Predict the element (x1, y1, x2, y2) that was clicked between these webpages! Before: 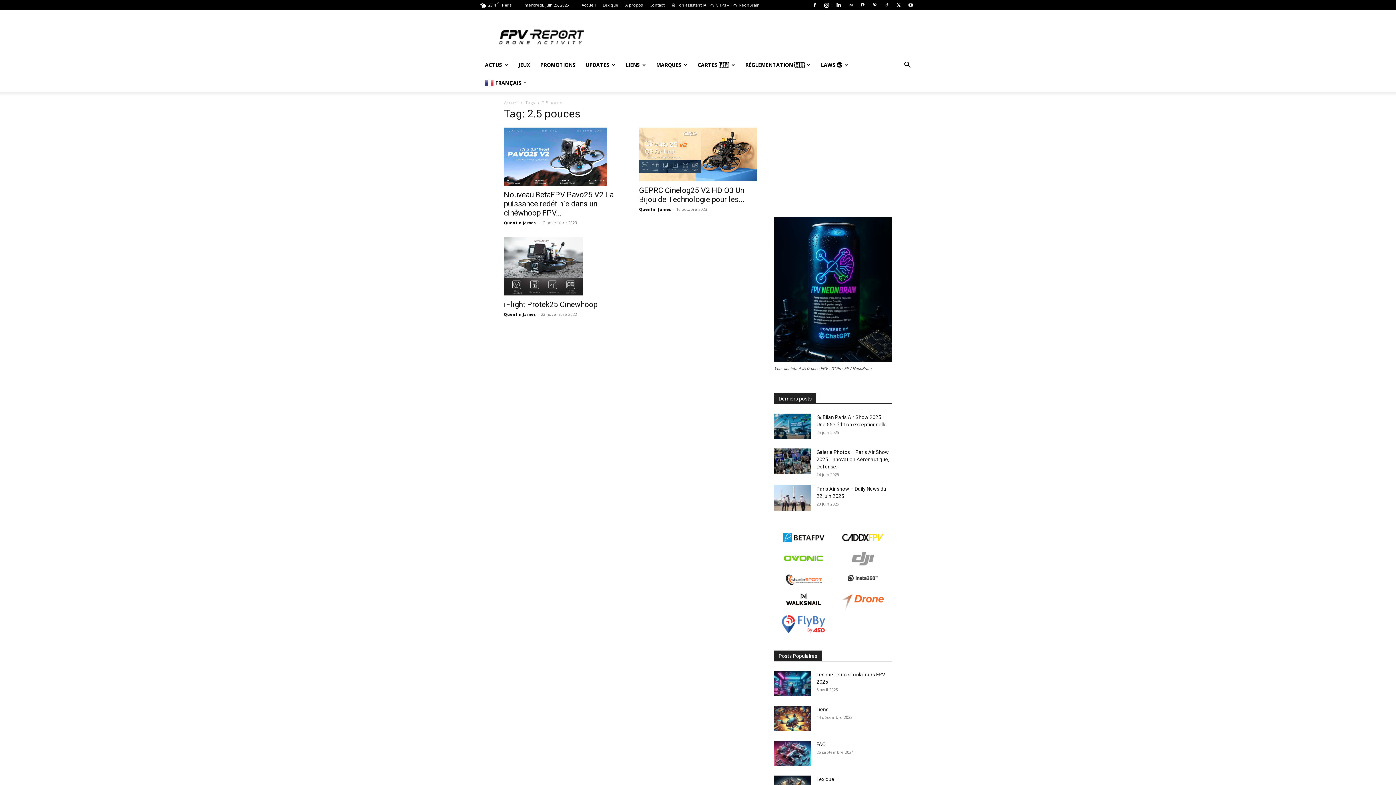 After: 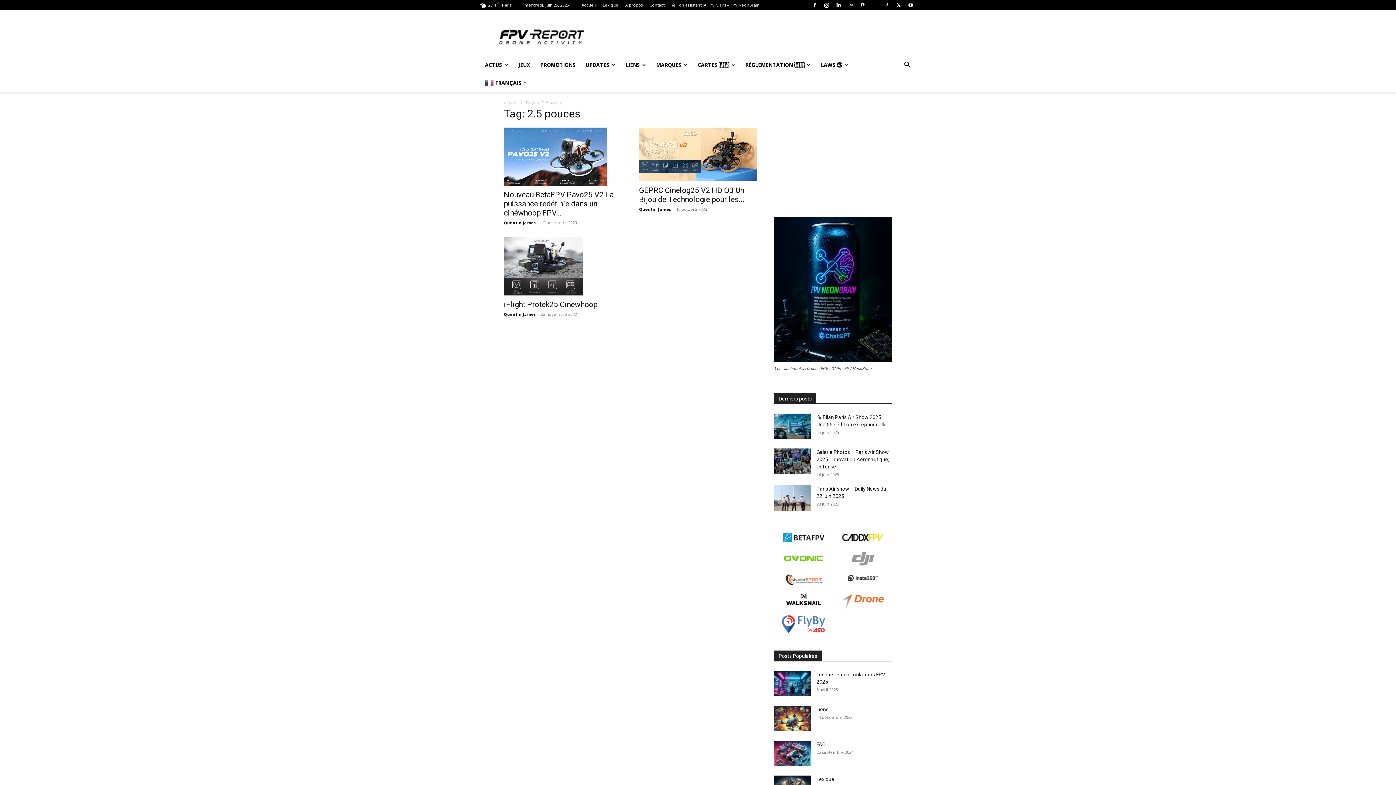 Action: bbox: (869, 0, 880, 10)